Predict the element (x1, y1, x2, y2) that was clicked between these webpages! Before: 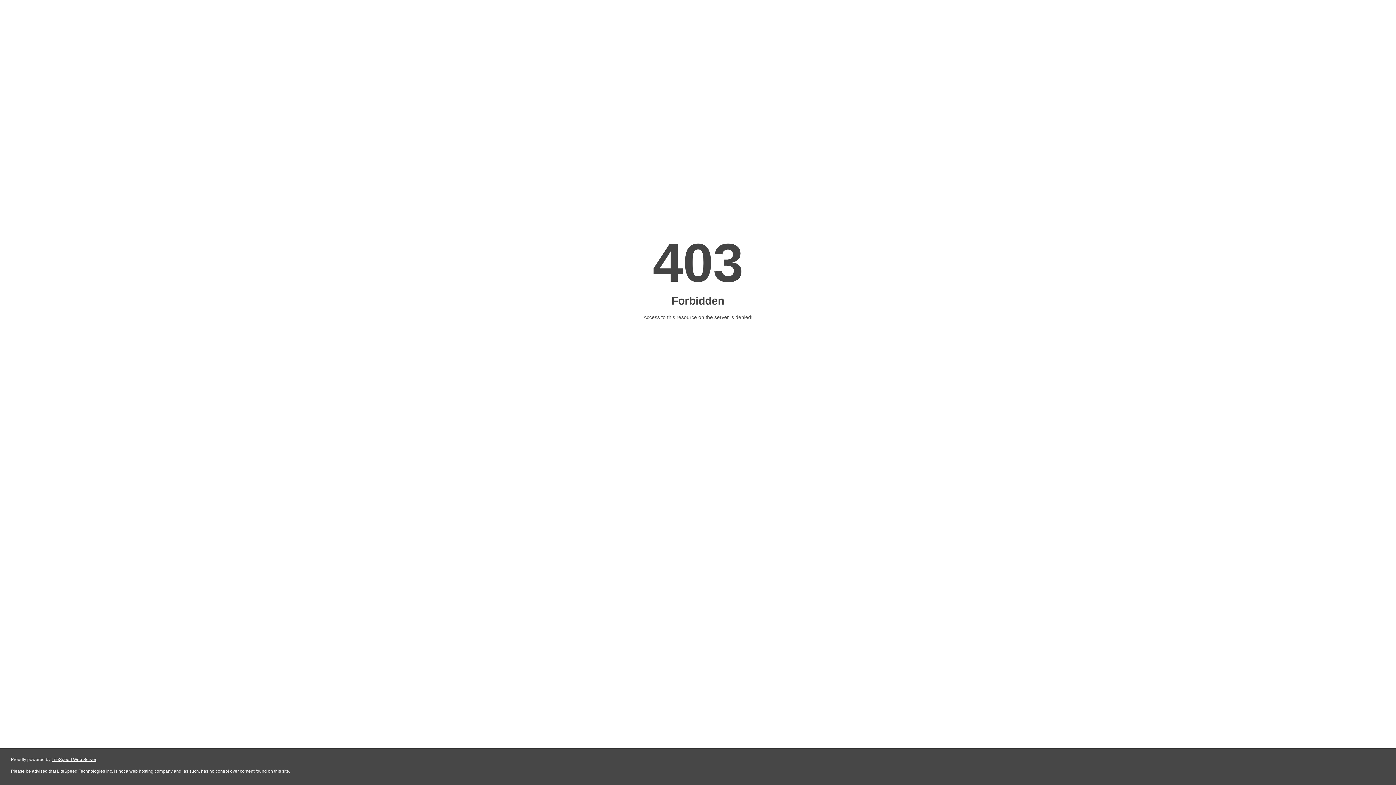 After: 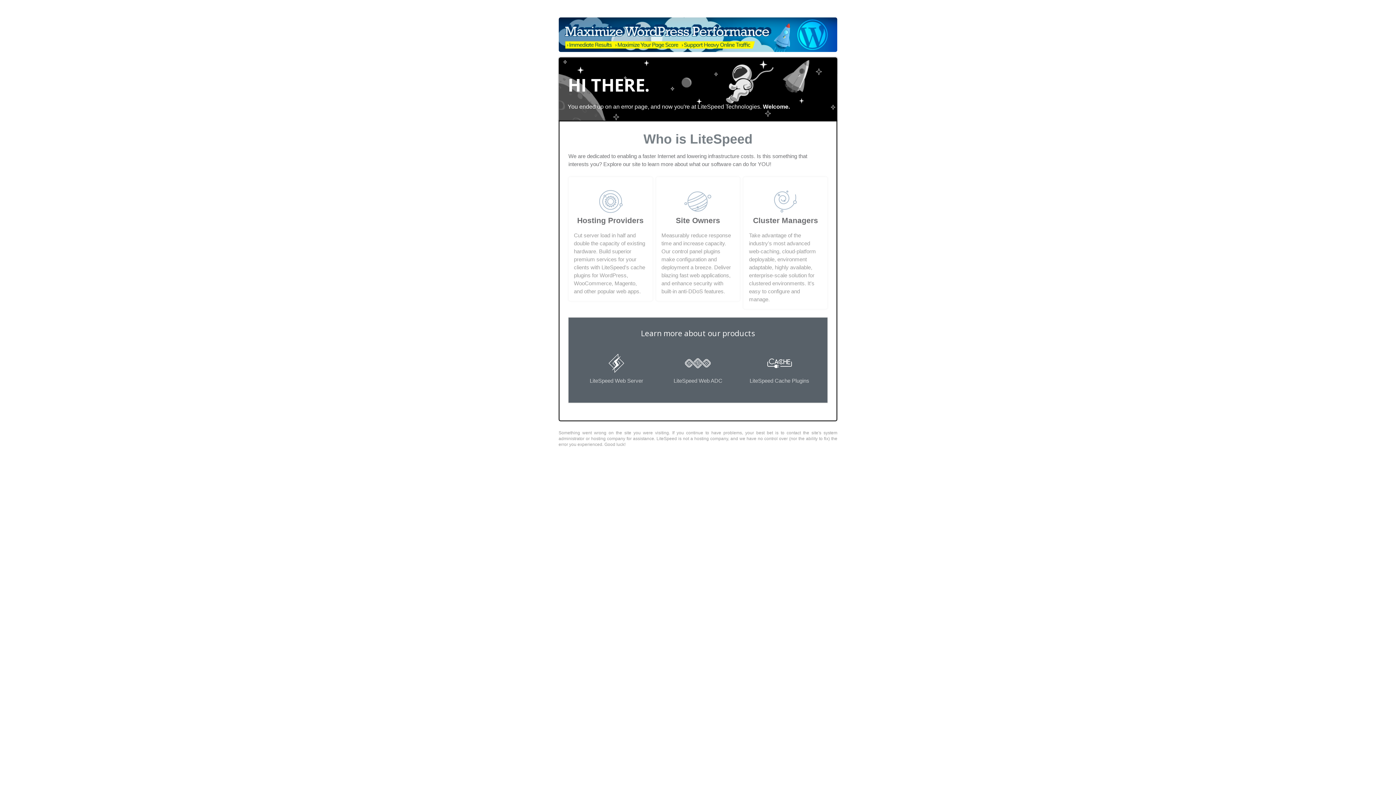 Action: label: LiteSpeed Web Server bbox: (51, 757, 96, 762)